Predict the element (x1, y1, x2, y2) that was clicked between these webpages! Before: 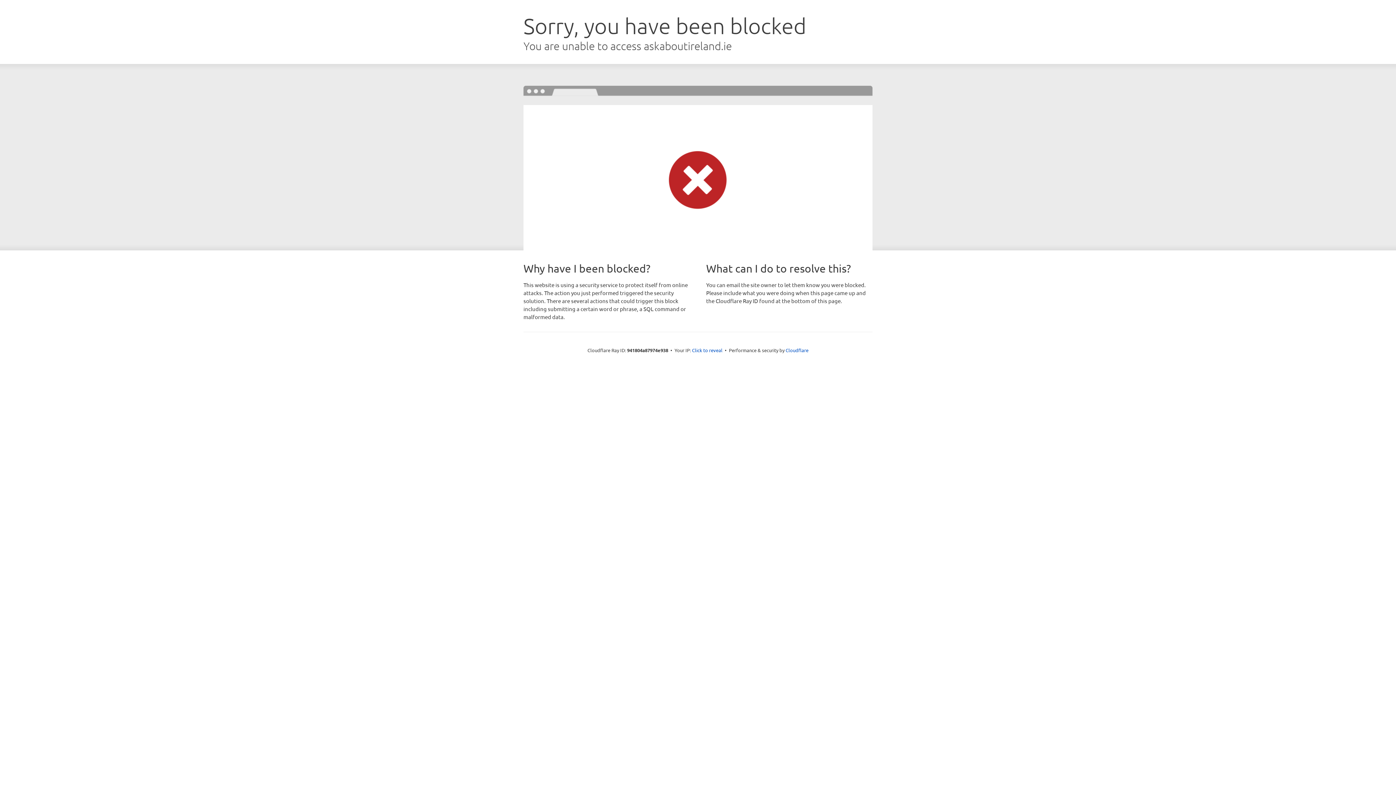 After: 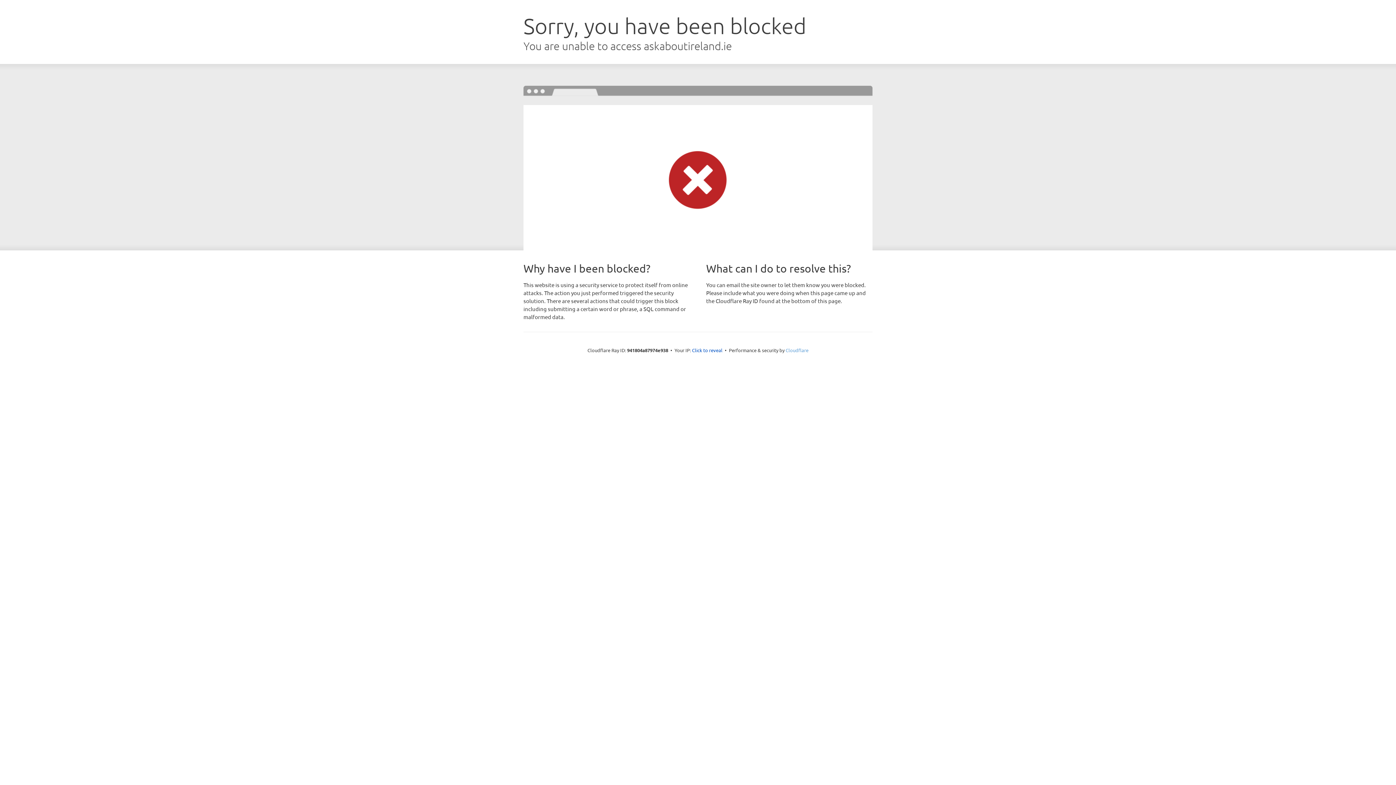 Action: label: Cloudflare bbox: (785, 347, 808, 353)